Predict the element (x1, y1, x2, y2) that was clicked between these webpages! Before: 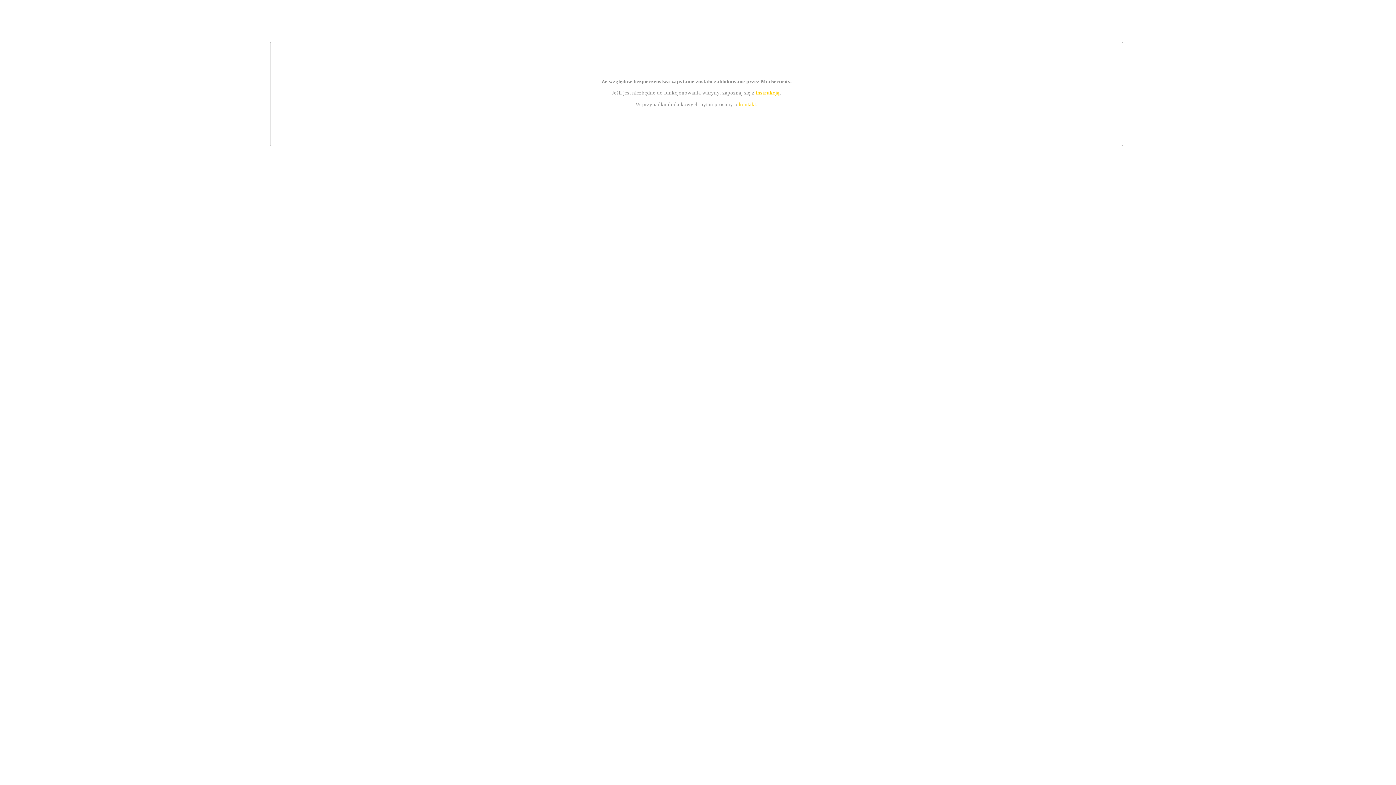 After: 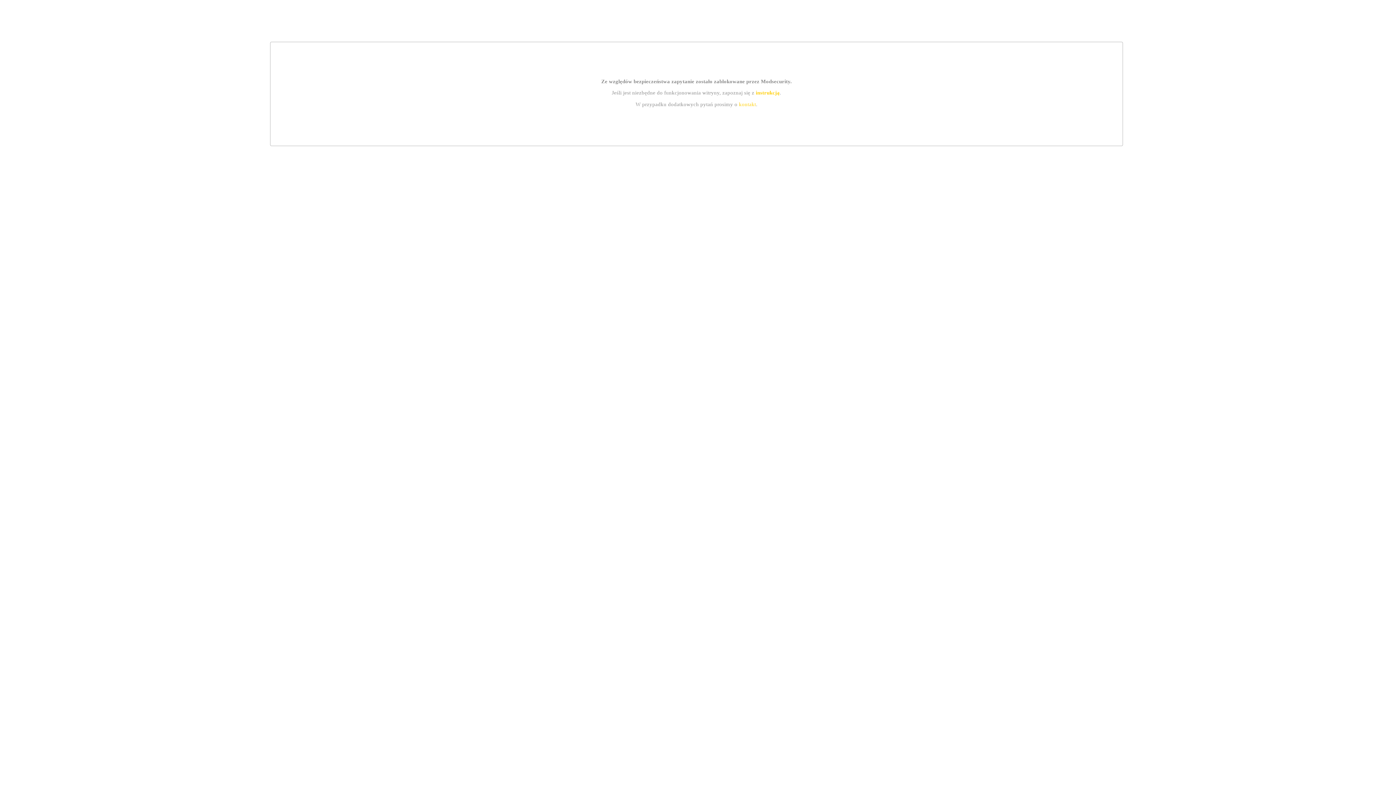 Action: label: kontakt bbox: (739, 101, 756, 107)